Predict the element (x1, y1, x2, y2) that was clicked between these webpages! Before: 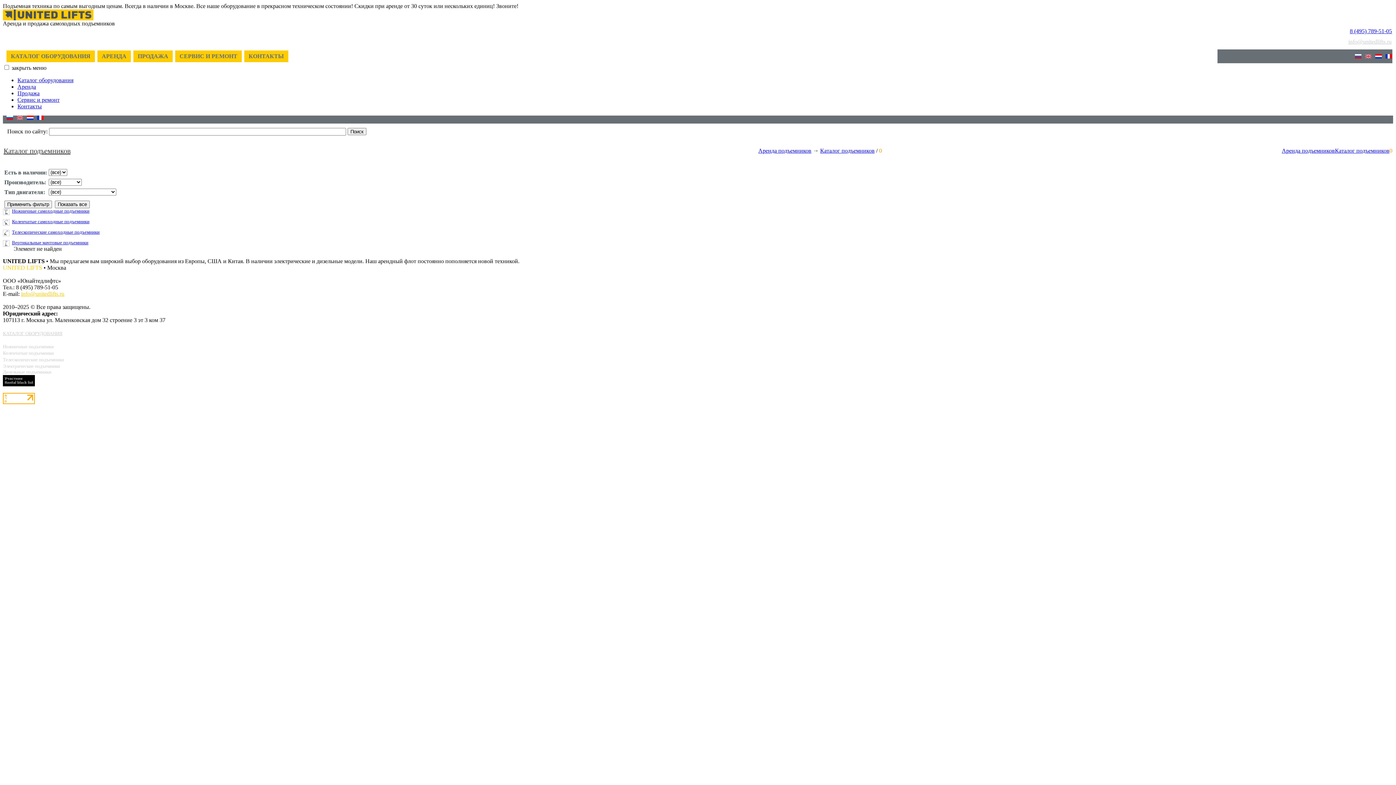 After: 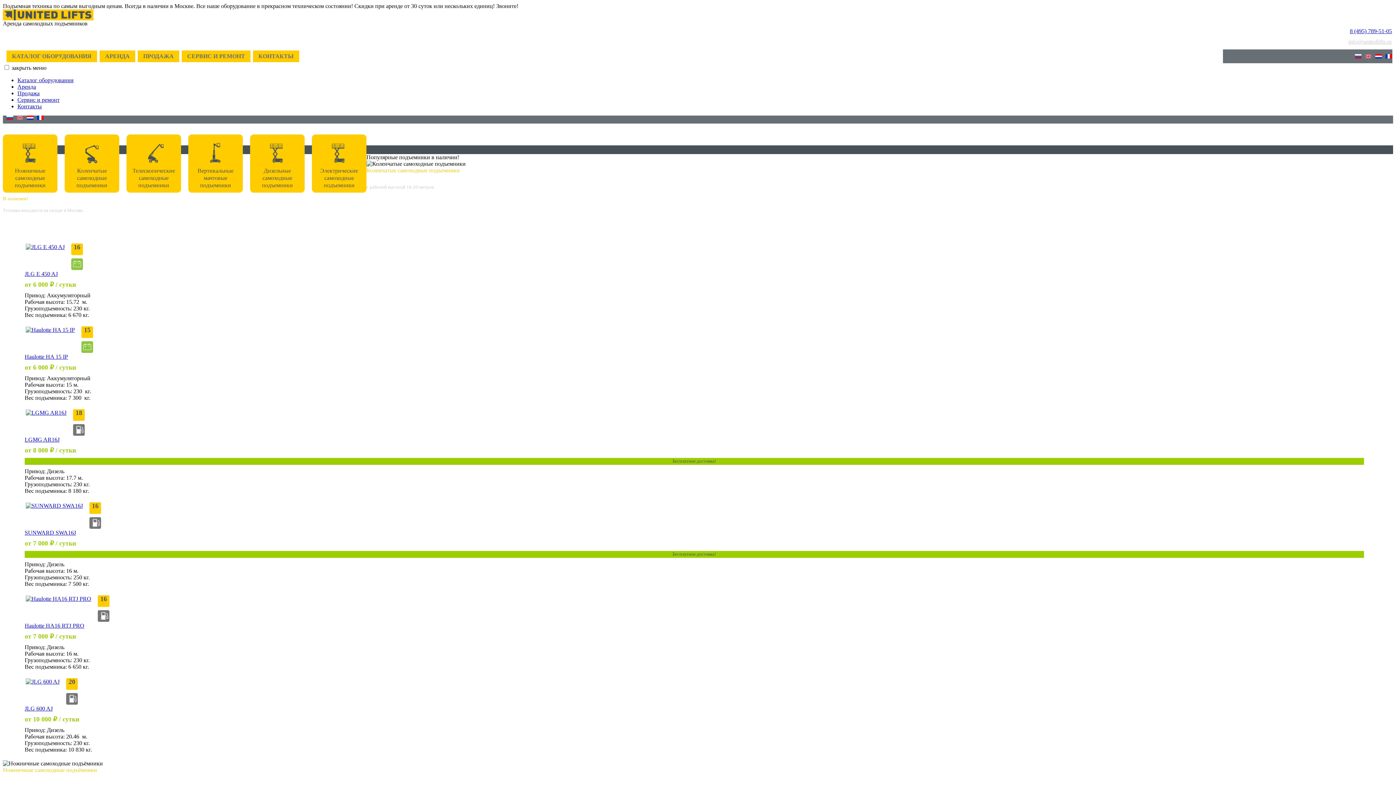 Action: label: Аренда подъемников bbox: (1282, 147, 1335, 153)